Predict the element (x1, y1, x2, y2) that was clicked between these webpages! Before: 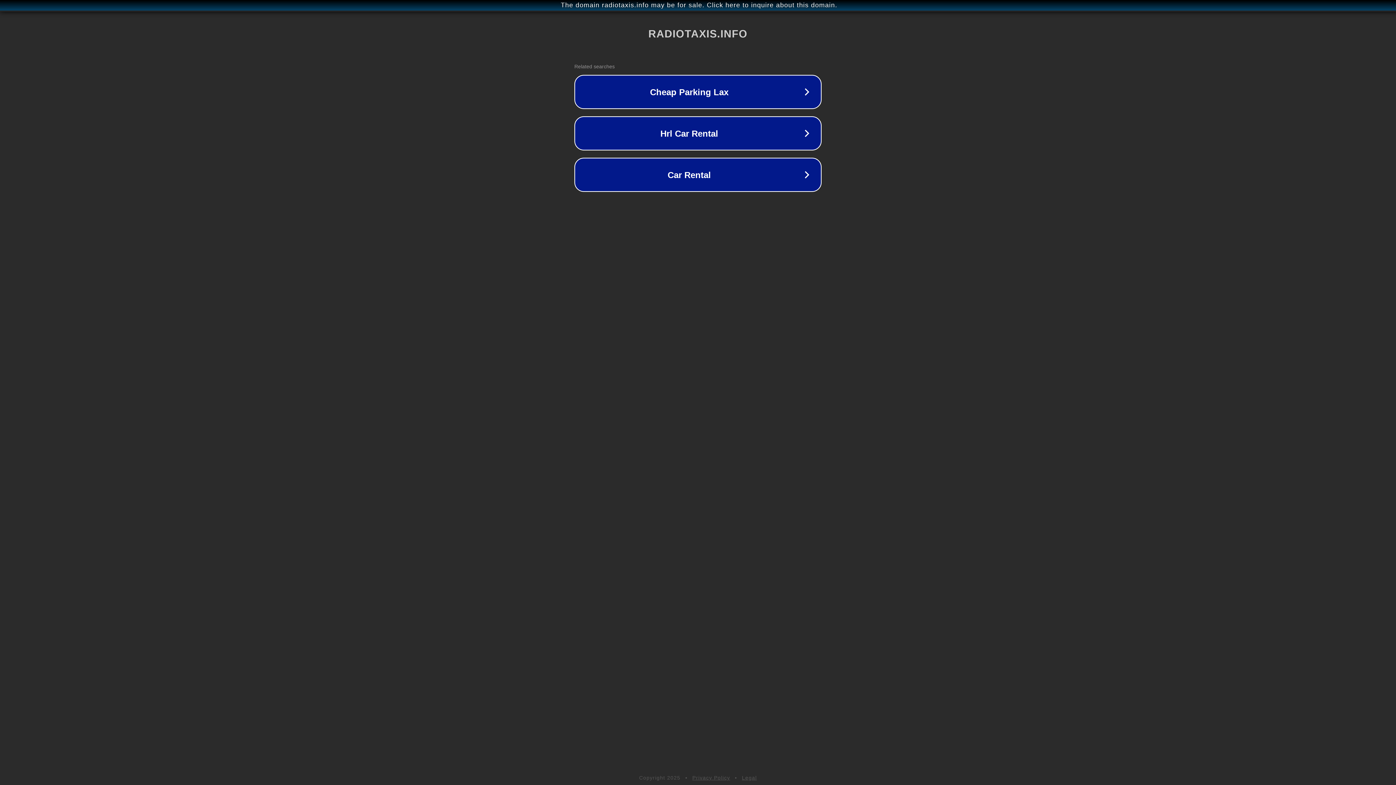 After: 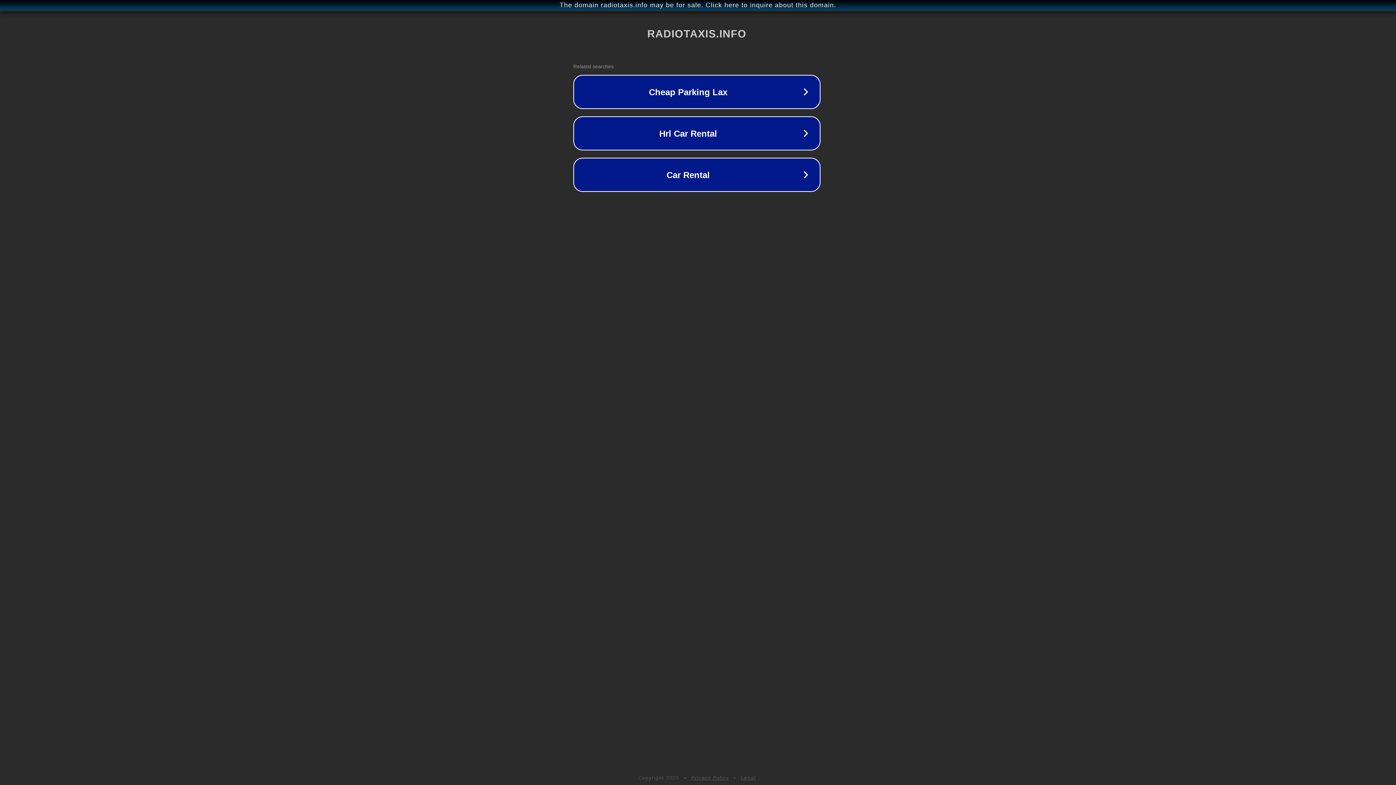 Action: label: The domain radiotaxis.info may be for sale. Click here to inquire about this domain. bbox: (1, 1, 1397, 9)